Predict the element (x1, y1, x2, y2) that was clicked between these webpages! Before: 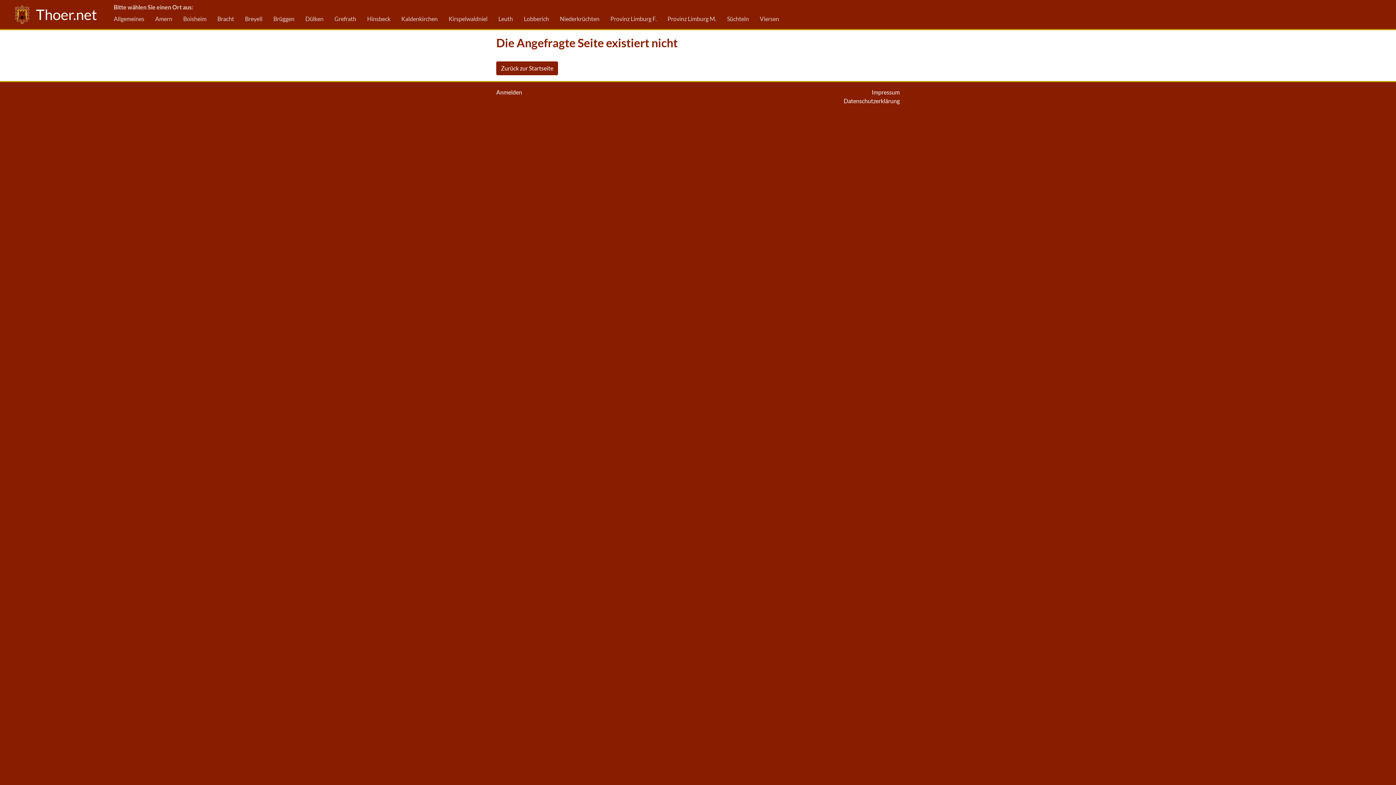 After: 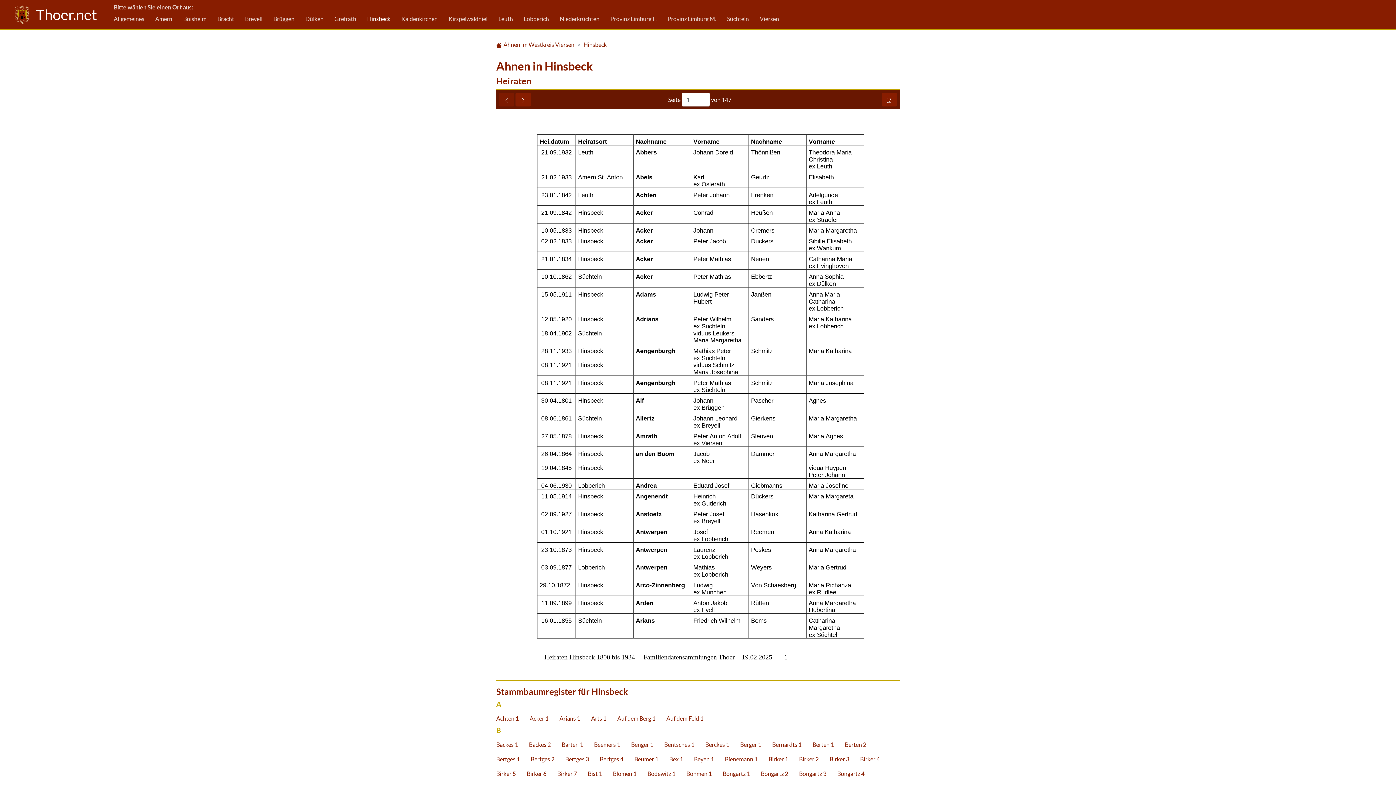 Action: label: Hinsbeck bbox: (367, 11, 390, 26)